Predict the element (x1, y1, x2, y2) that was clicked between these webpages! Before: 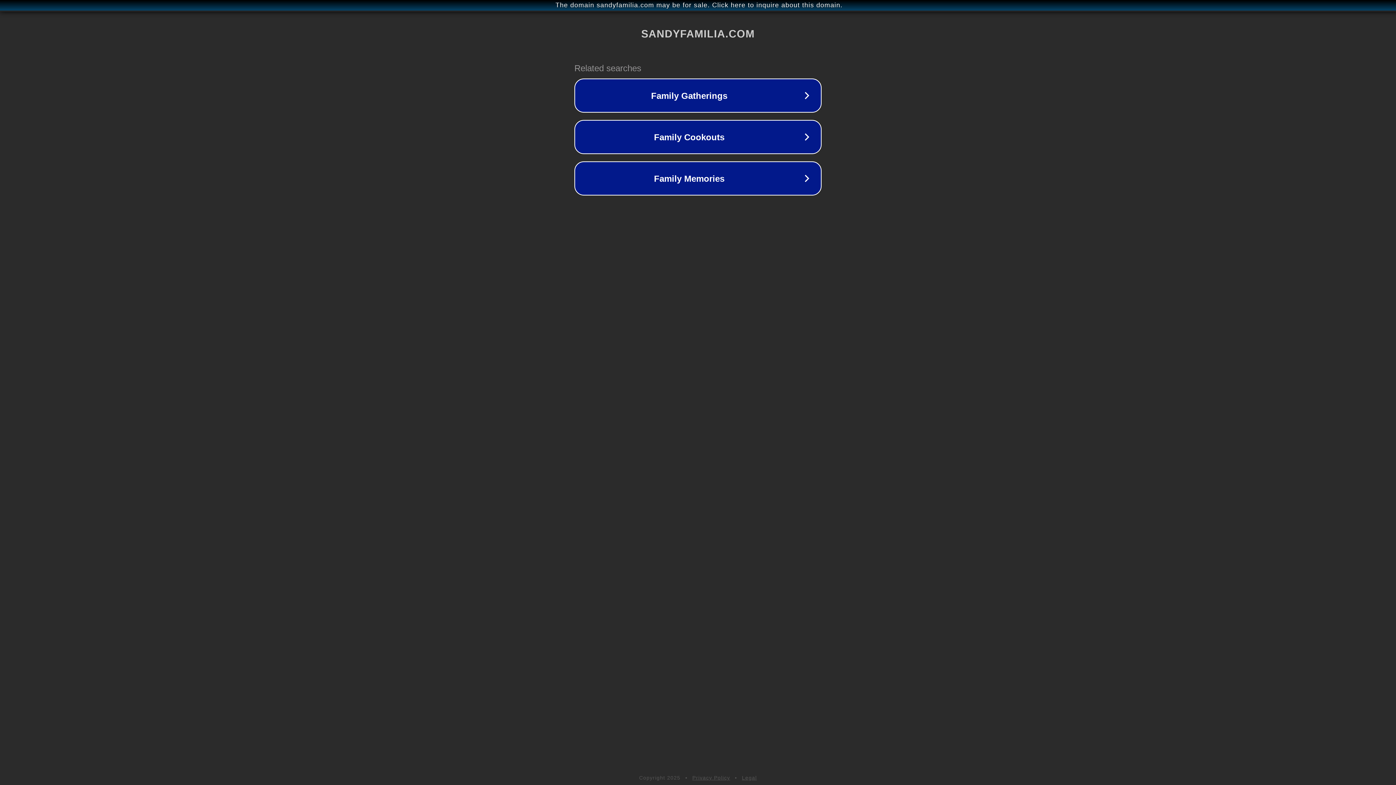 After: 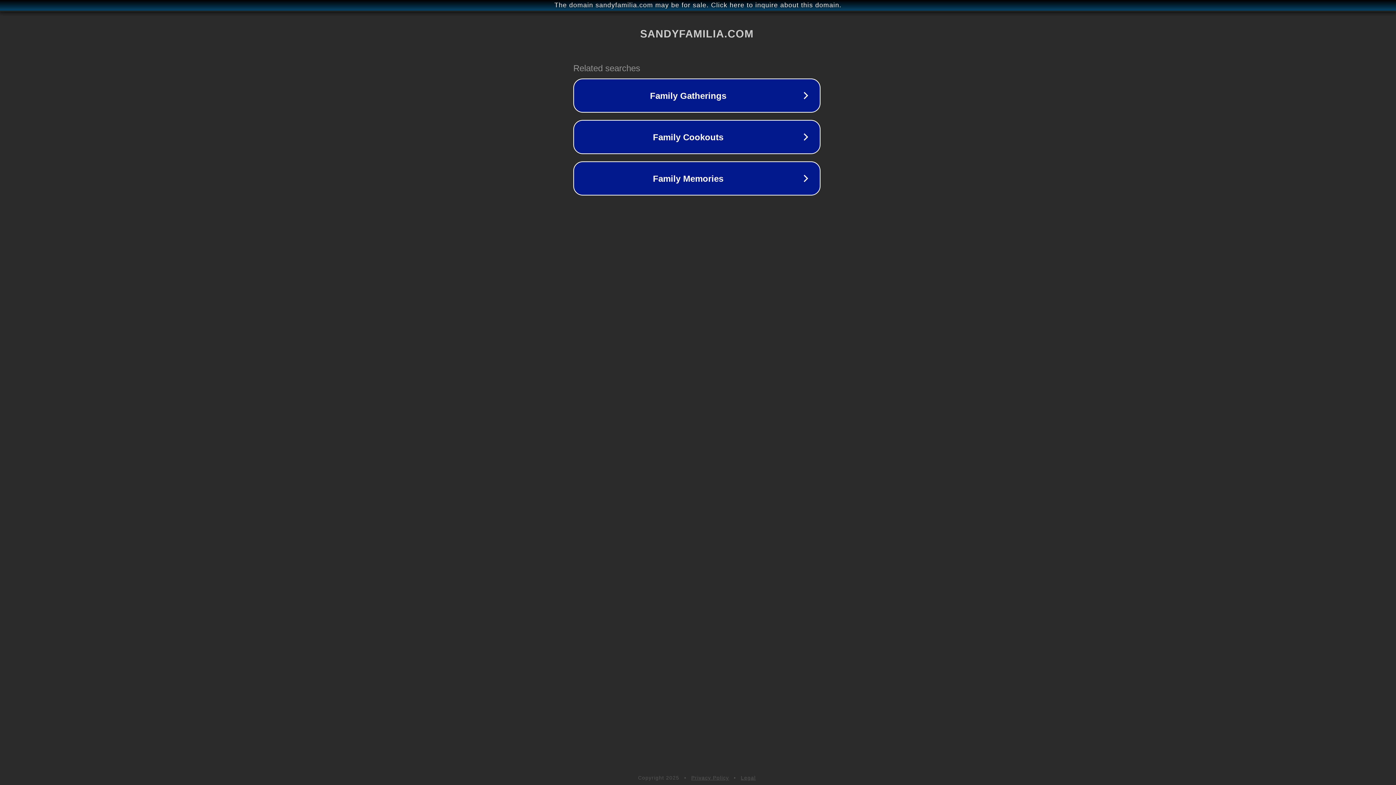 Action: label: The domain sandyfamilia.com may be for sale. Click here to inquire about this domain. bbox: (1, 1, 1397, 9)